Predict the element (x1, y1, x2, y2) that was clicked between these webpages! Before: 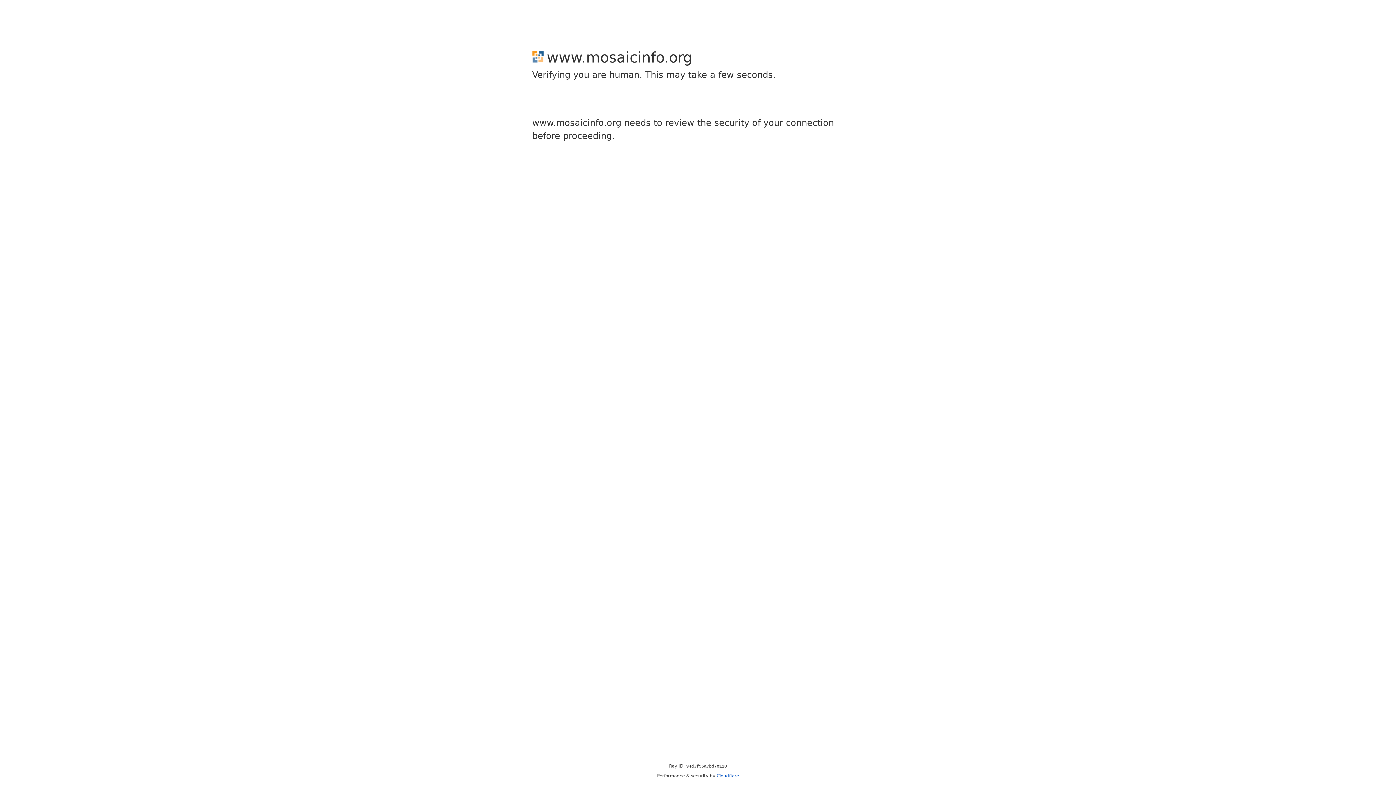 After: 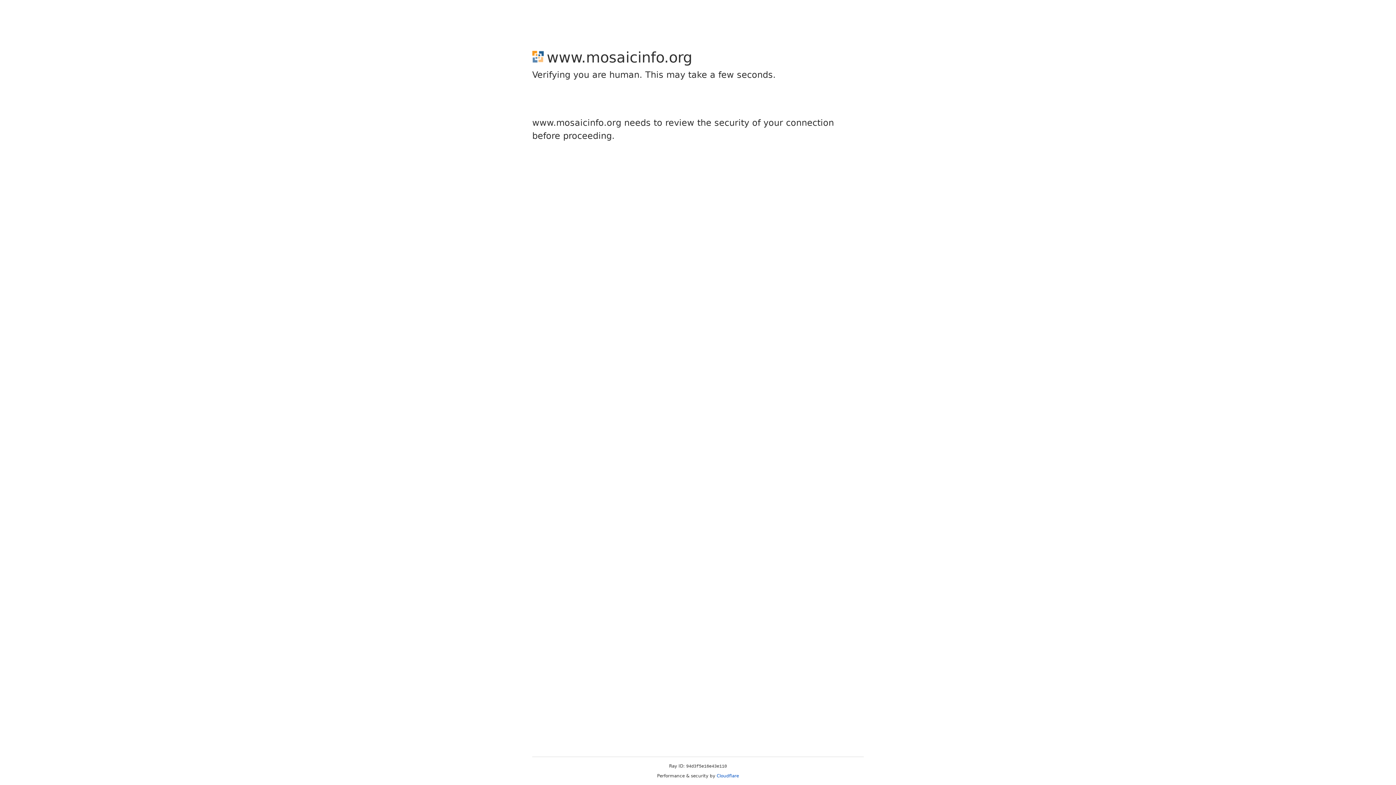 Action: bbox: (716, 773, 739, 778) label: Cloudflare